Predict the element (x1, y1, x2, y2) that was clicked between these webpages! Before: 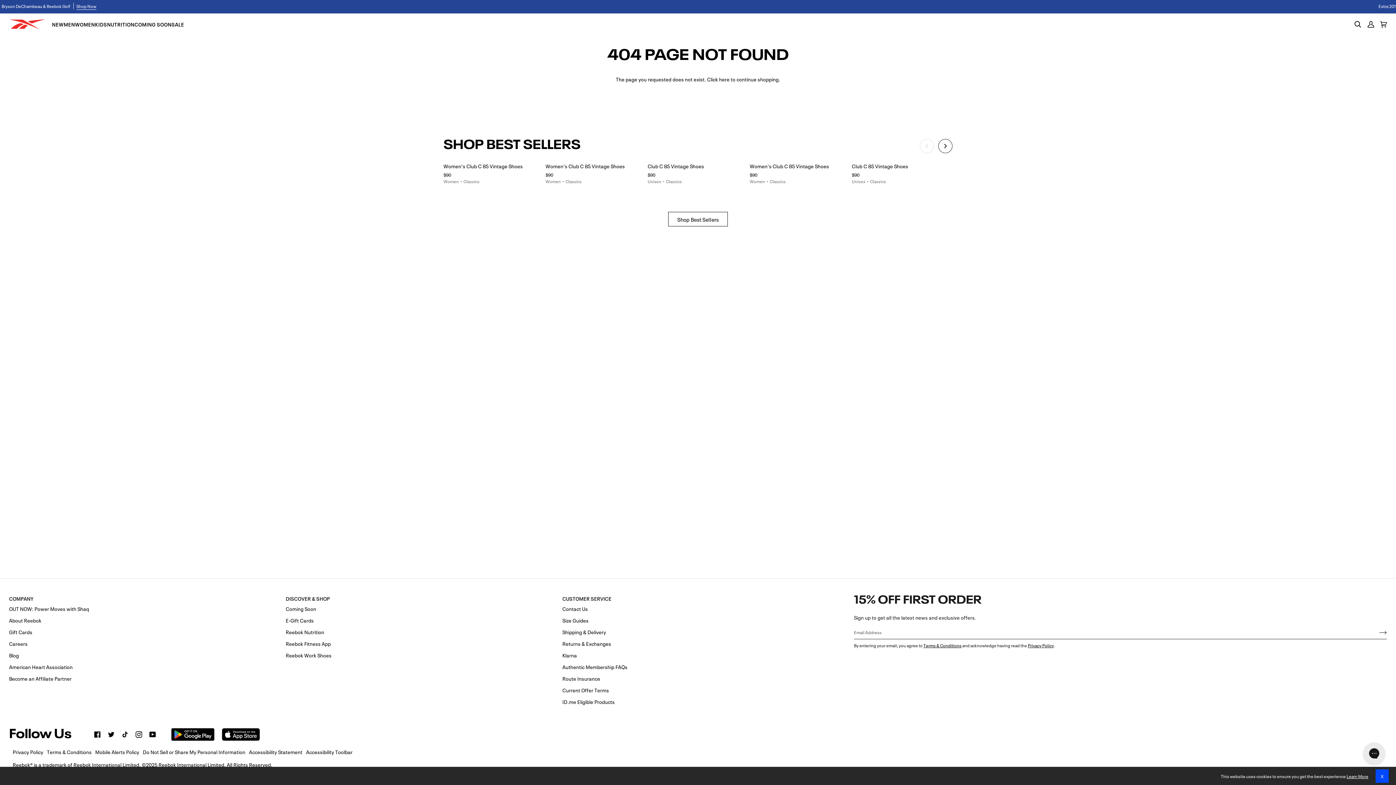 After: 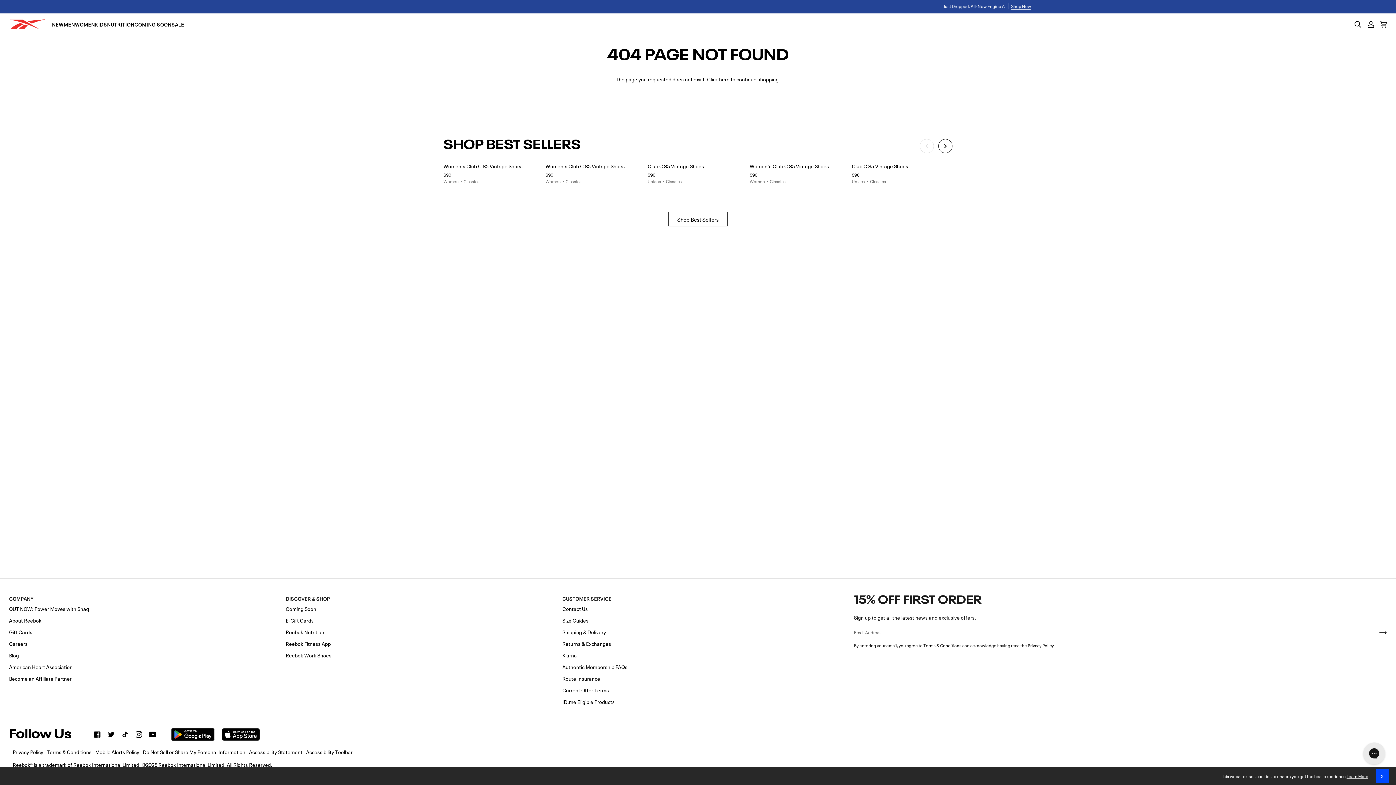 Action: label: Company Footer menu bbox: (9, 596, 284, 604)